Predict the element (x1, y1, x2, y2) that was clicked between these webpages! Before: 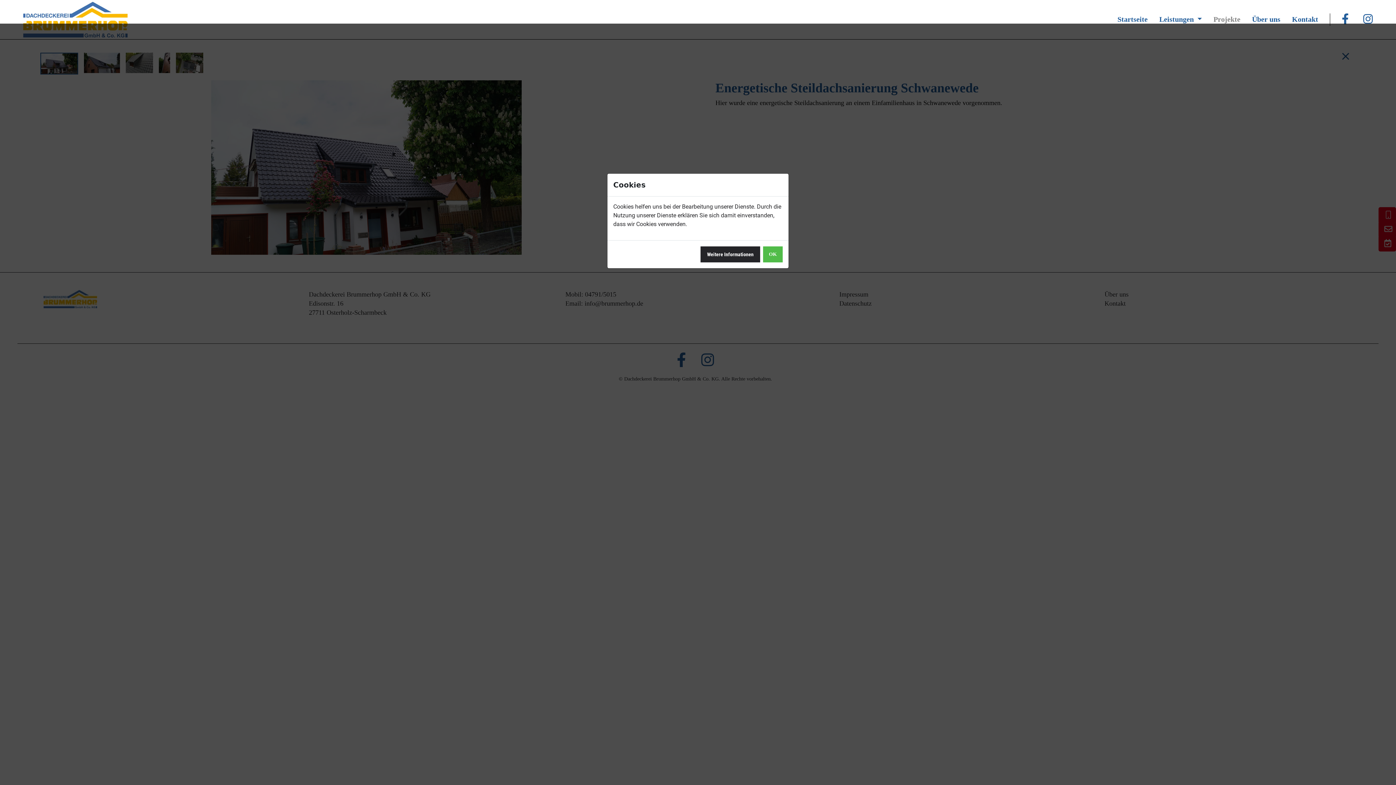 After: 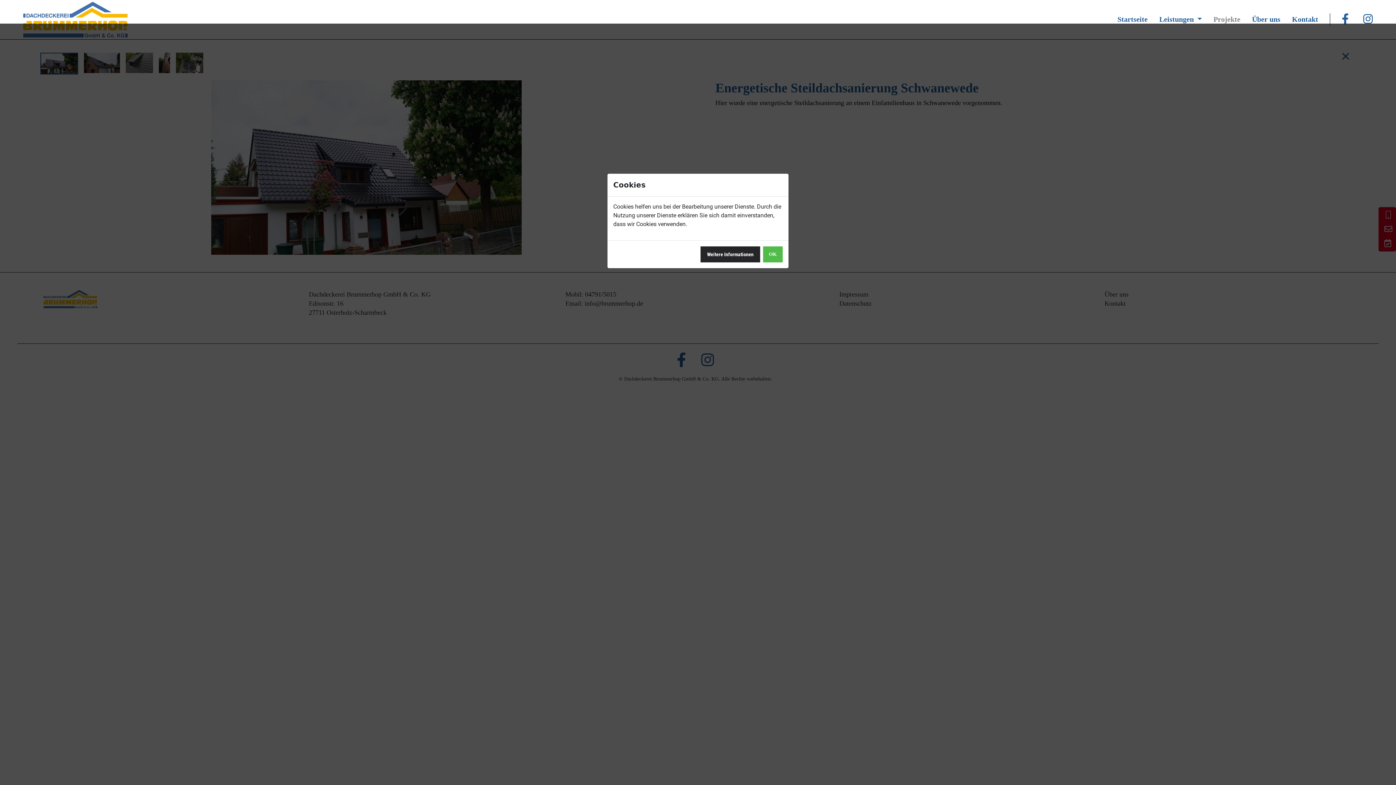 Action: bbox: (1363, 13, 1373, 25)